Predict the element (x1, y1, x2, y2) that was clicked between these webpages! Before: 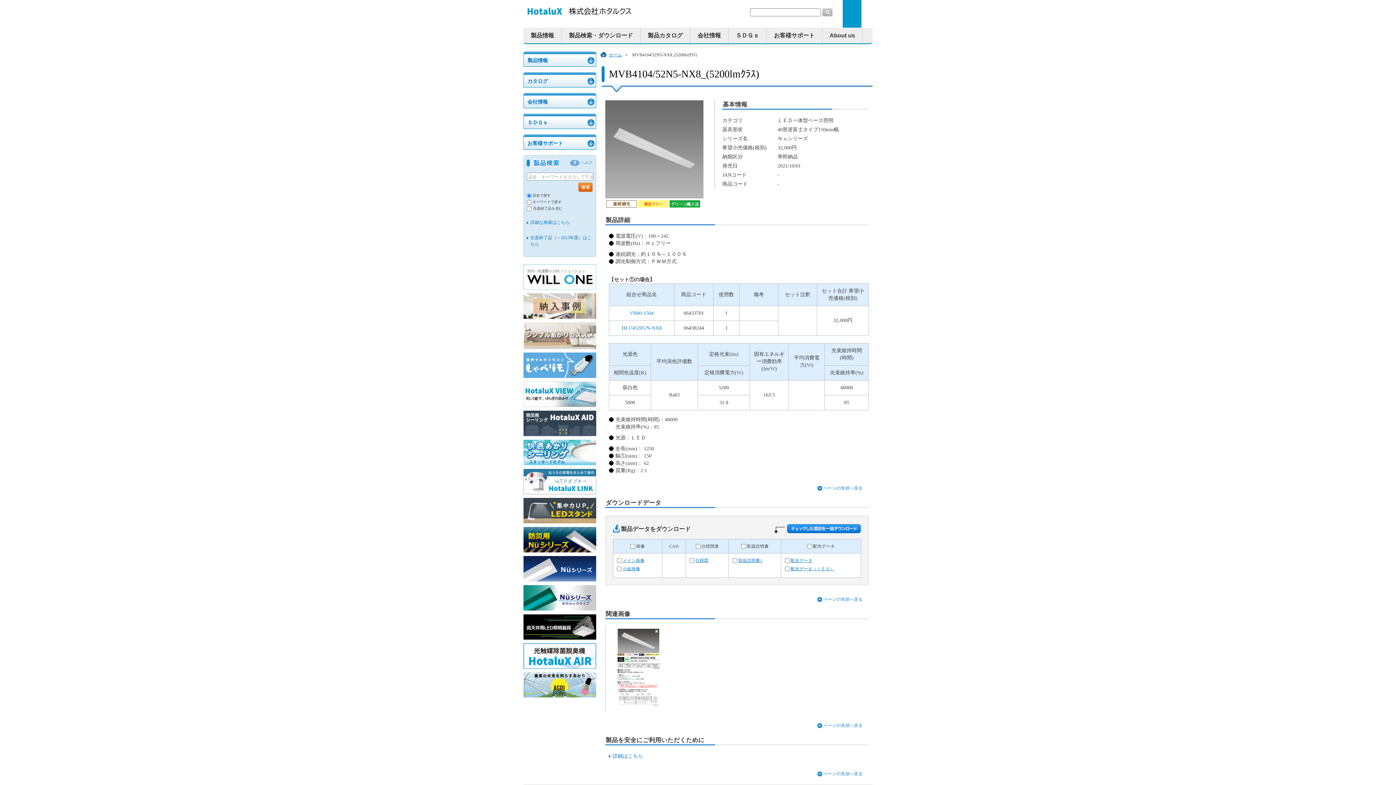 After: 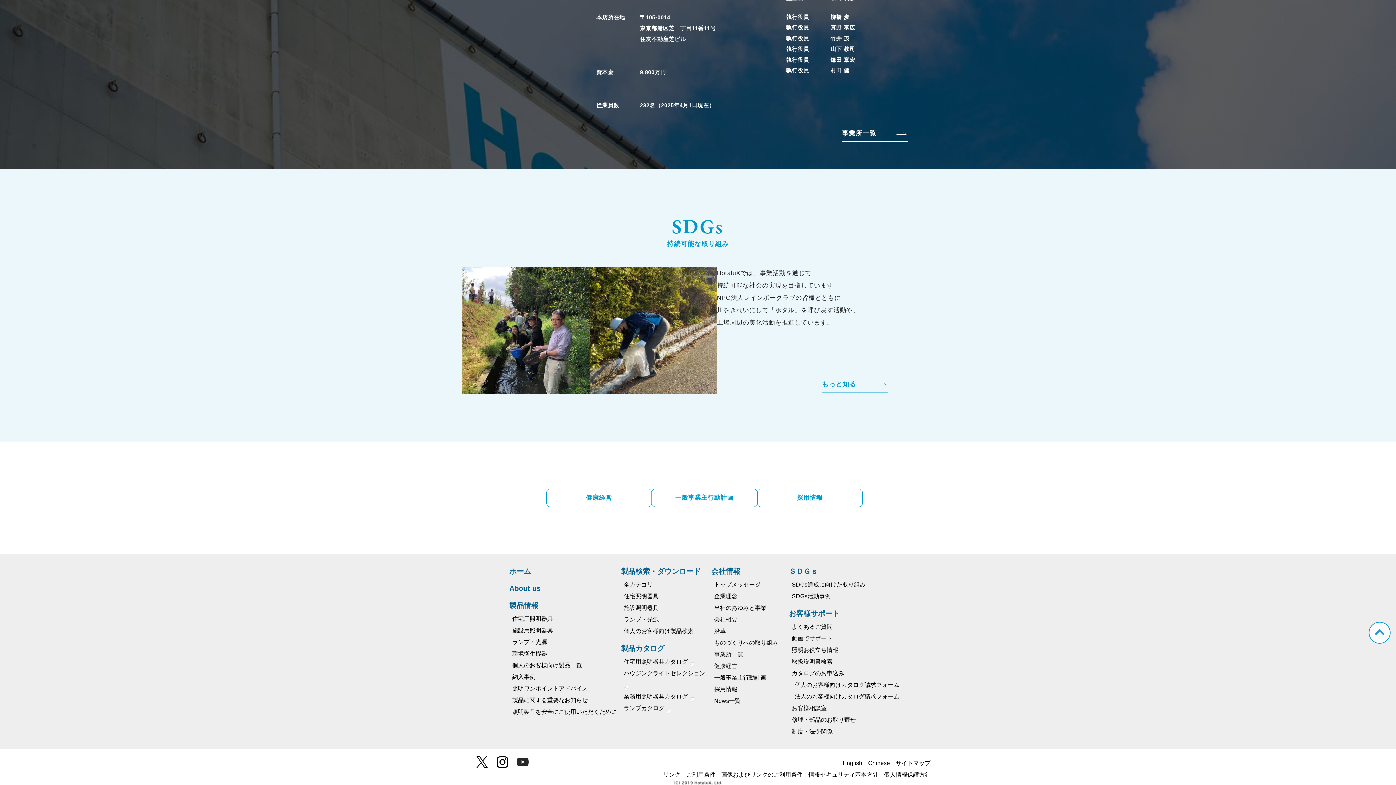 Action: label: ＳＤＧｓ bbox: (527, 120, 548, 125)